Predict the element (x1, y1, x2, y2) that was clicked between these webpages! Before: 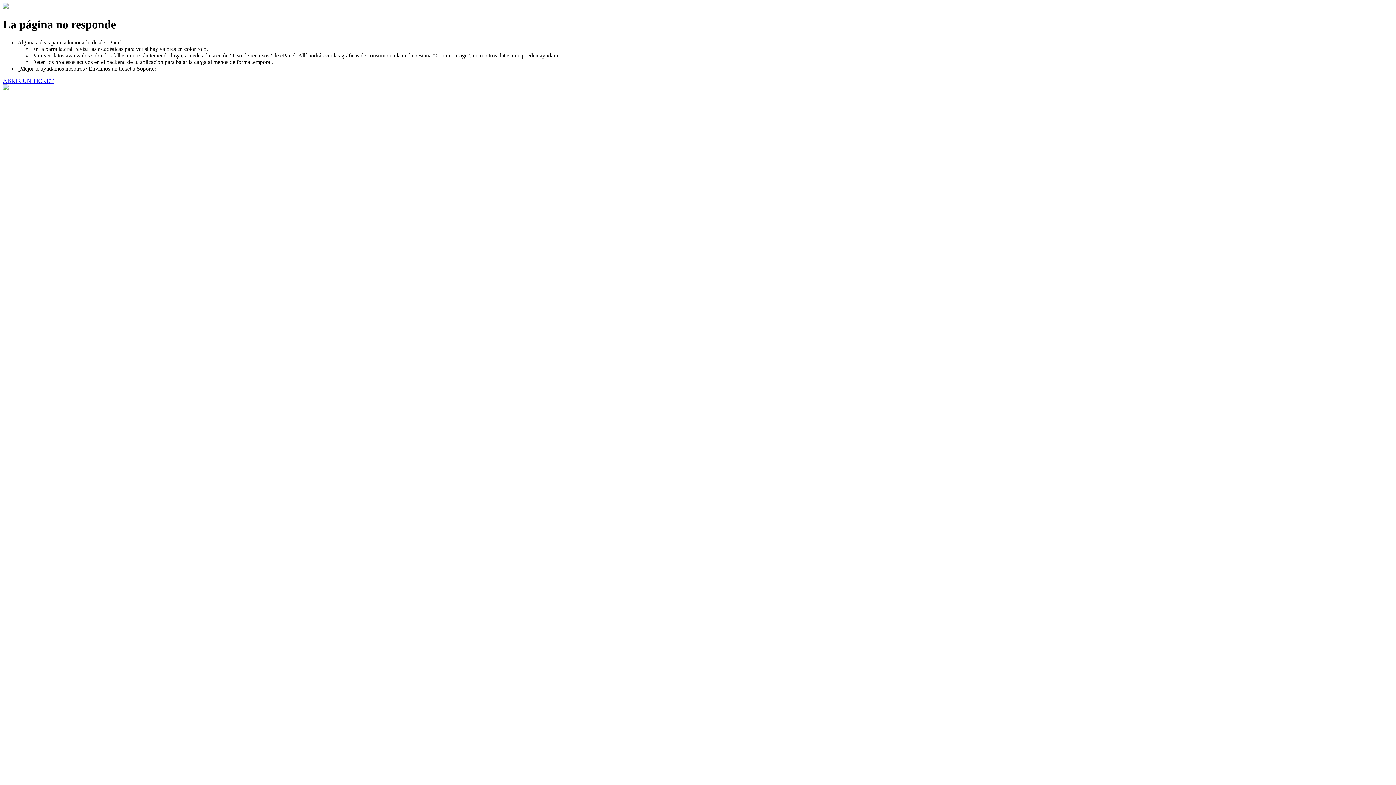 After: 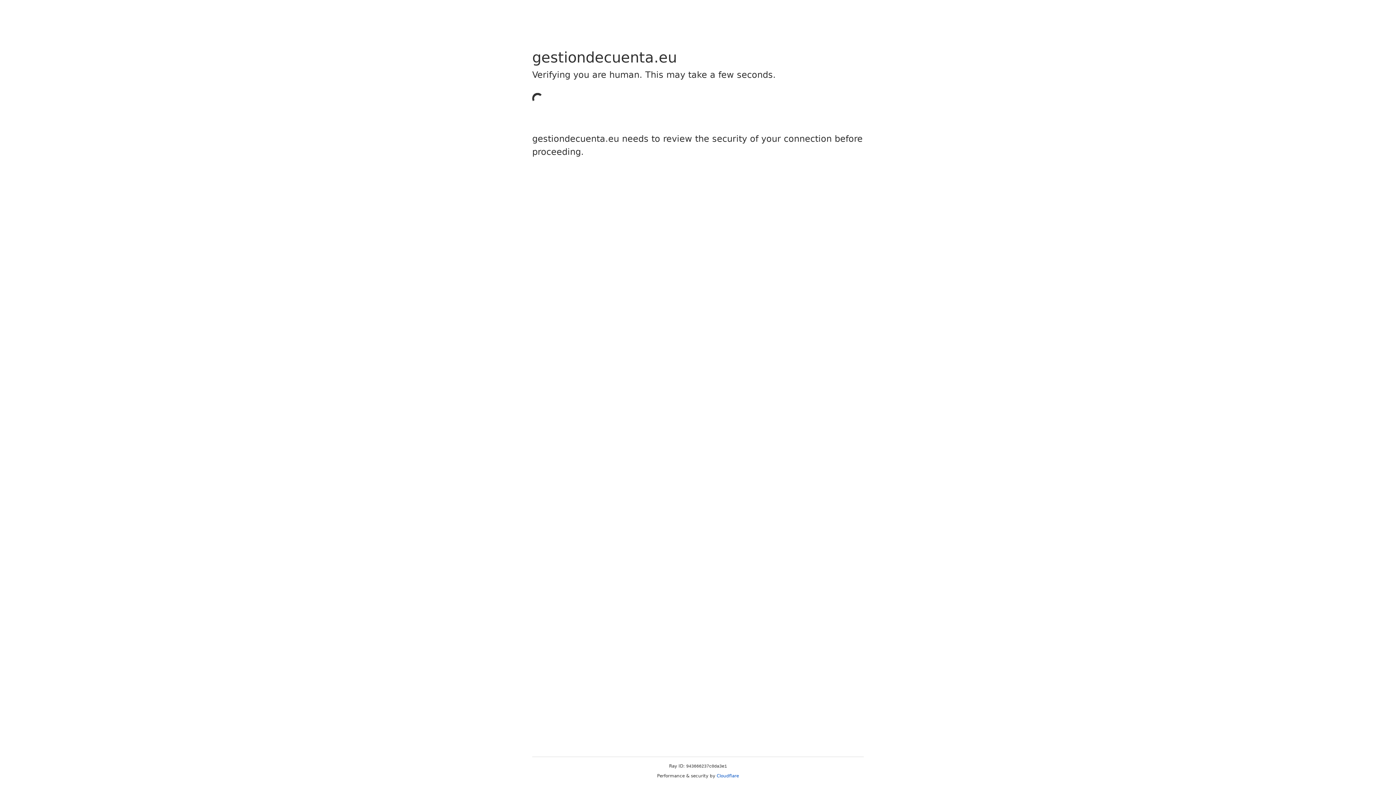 Action: bbox: (2, 77, 53, 83) label: ABRIR UN TICKET